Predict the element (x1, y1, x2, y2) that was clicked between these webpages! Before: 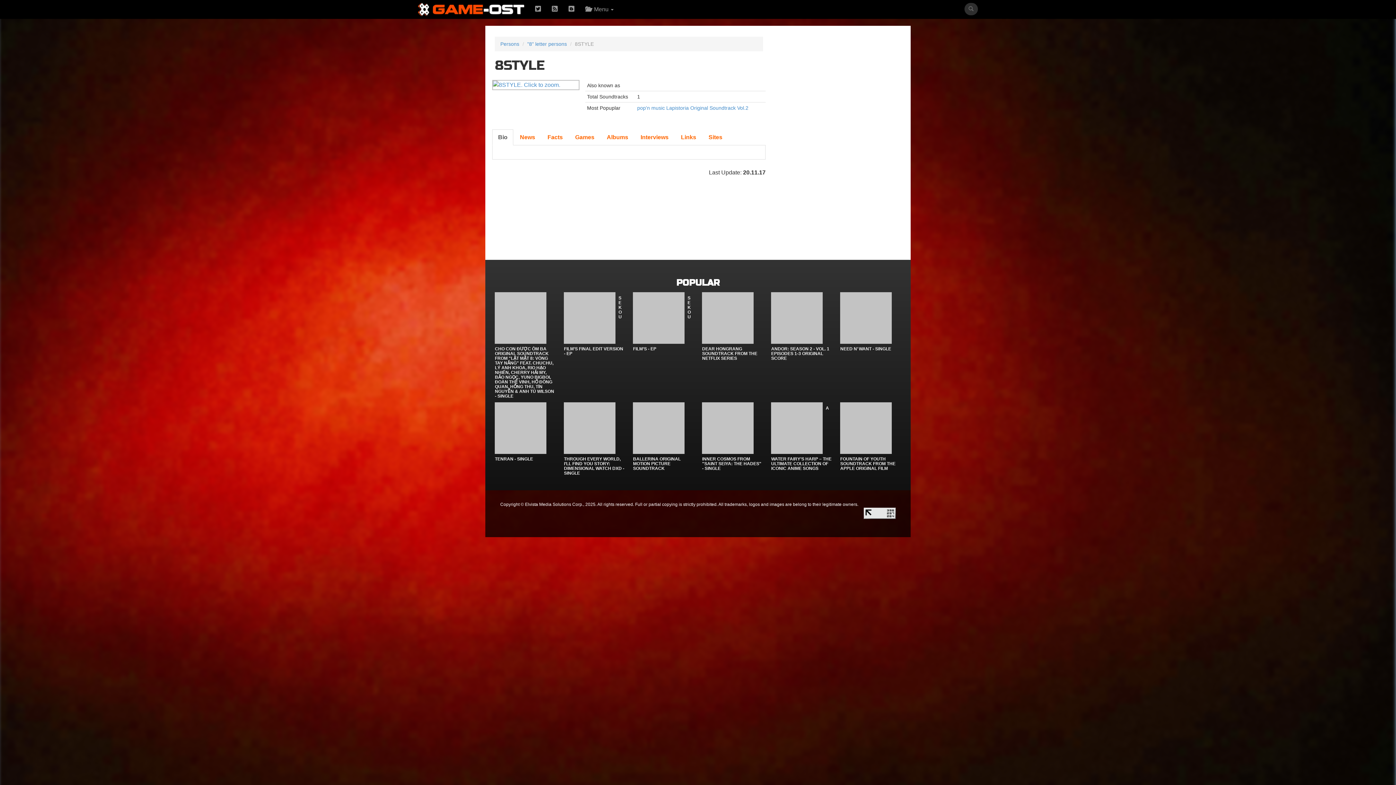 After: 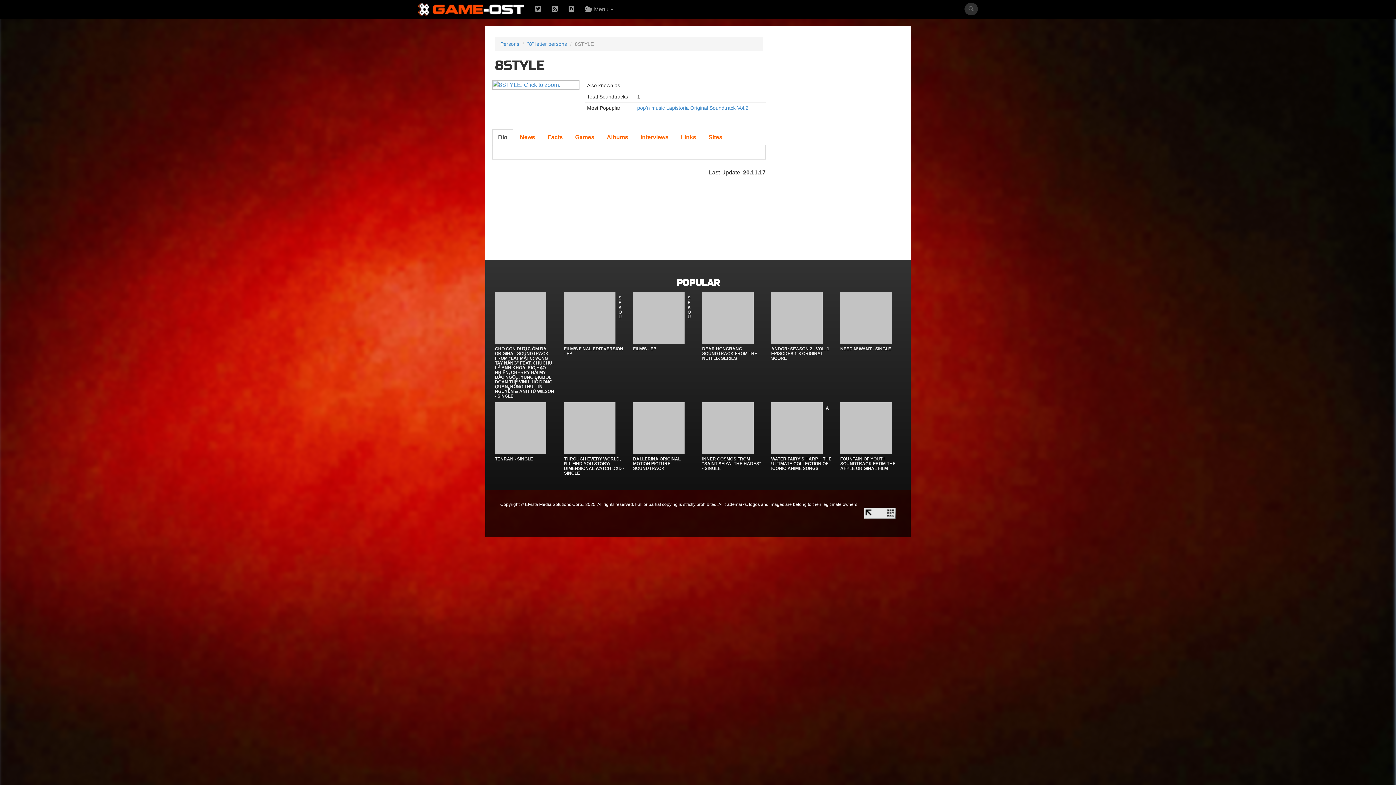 Action: label: Bio bbox: (492, 129, 513, 145)